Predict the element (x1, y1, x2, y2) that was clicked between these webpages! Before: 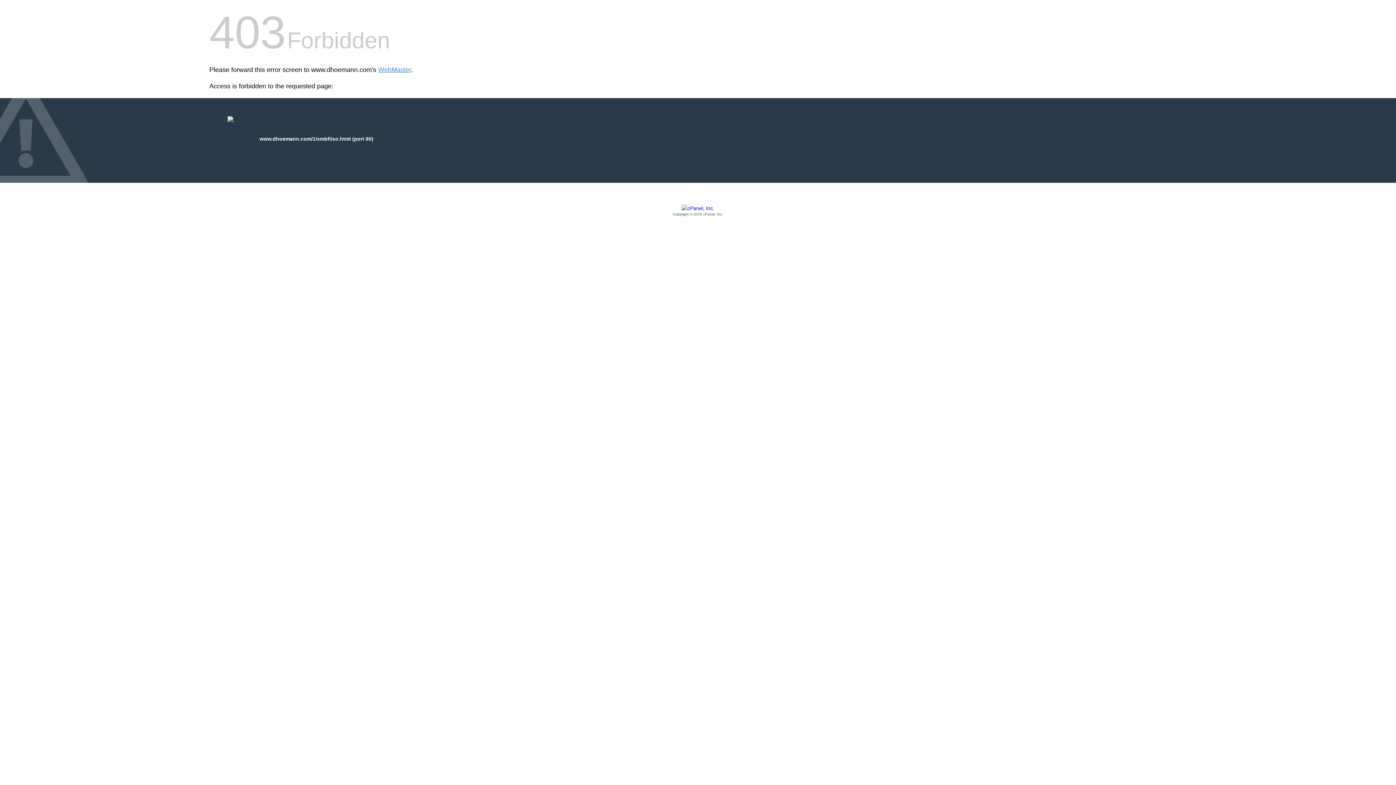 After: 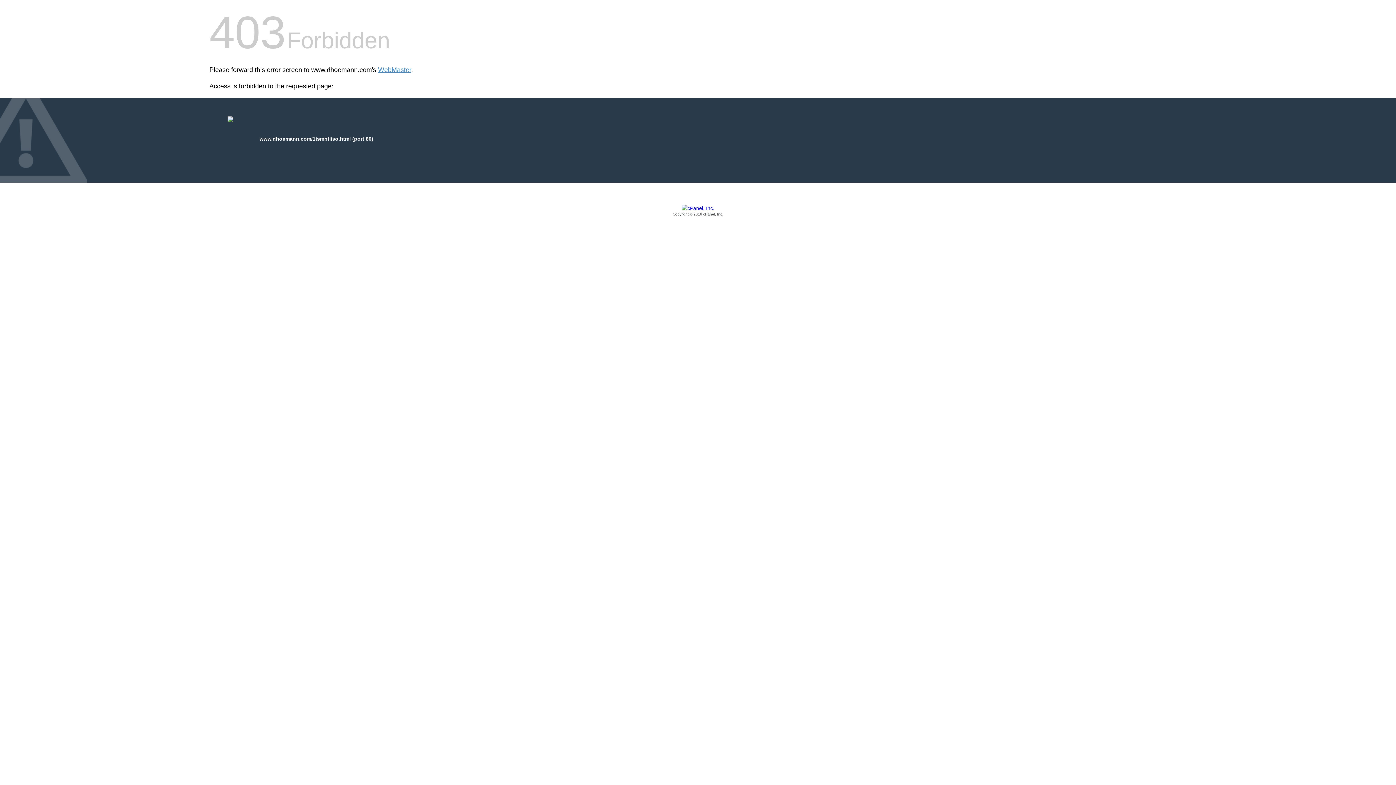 Action: label: Copyright © 2016 cPanel, Inc. bbox: (209, 205, 1186, 217)